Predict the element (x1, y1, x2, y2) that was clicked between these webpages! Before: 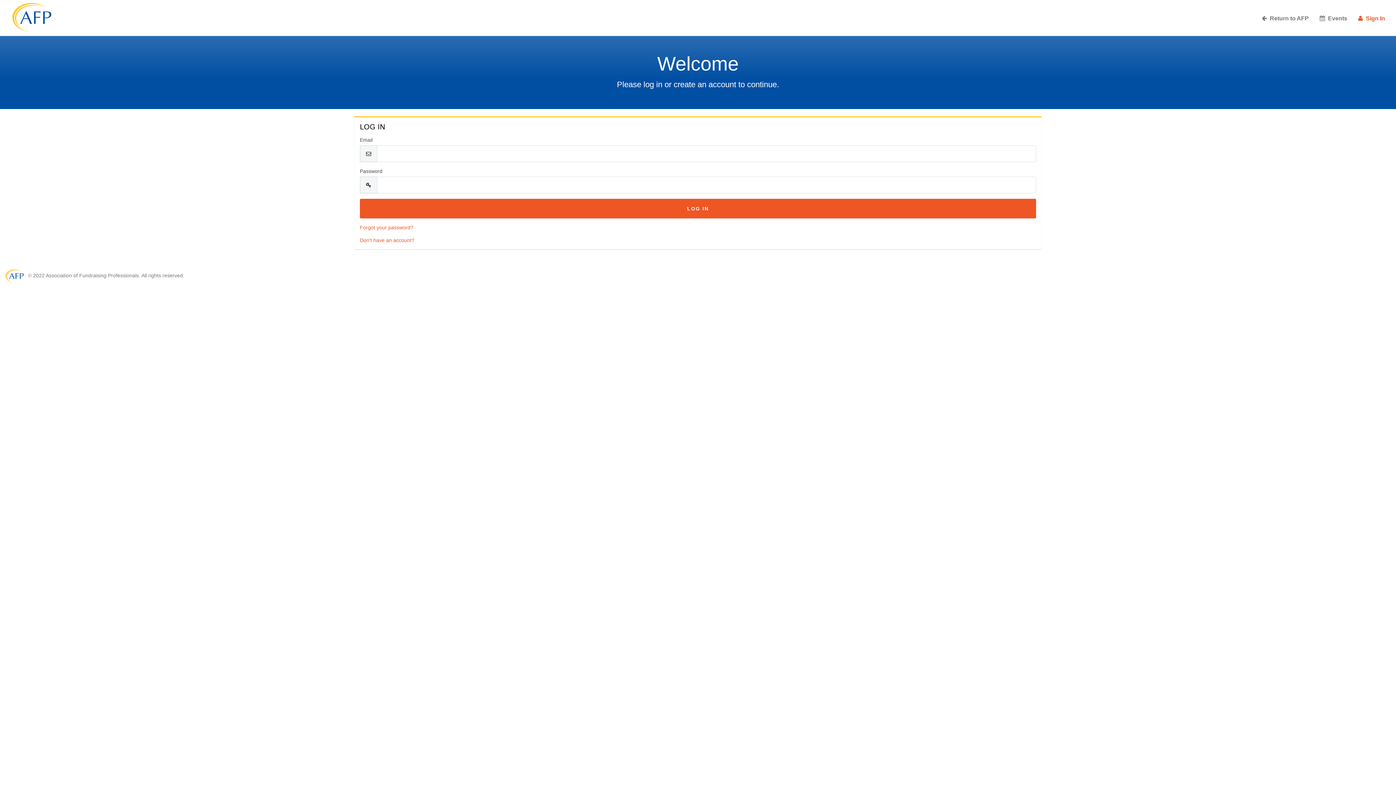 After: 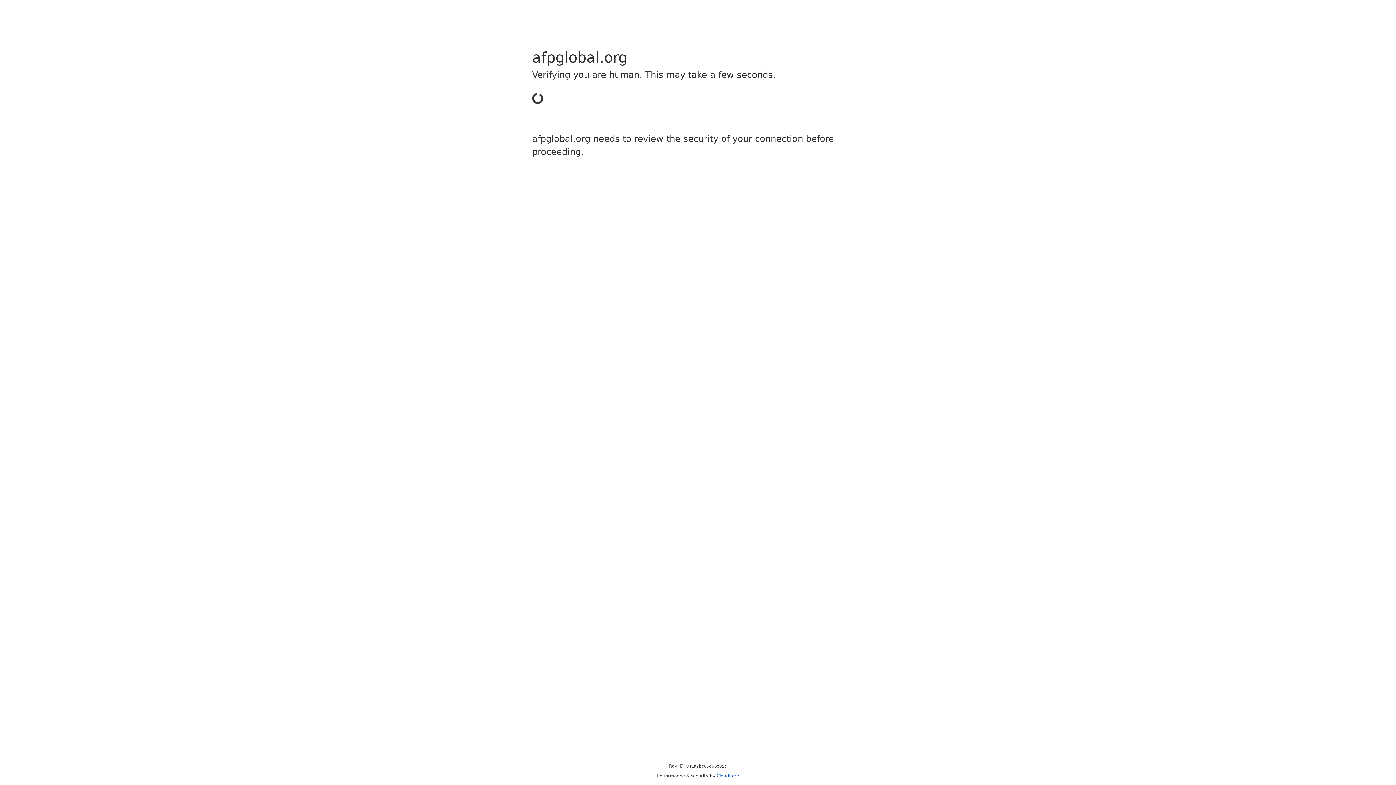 Action: bbox: (5, 0, 58, 18)